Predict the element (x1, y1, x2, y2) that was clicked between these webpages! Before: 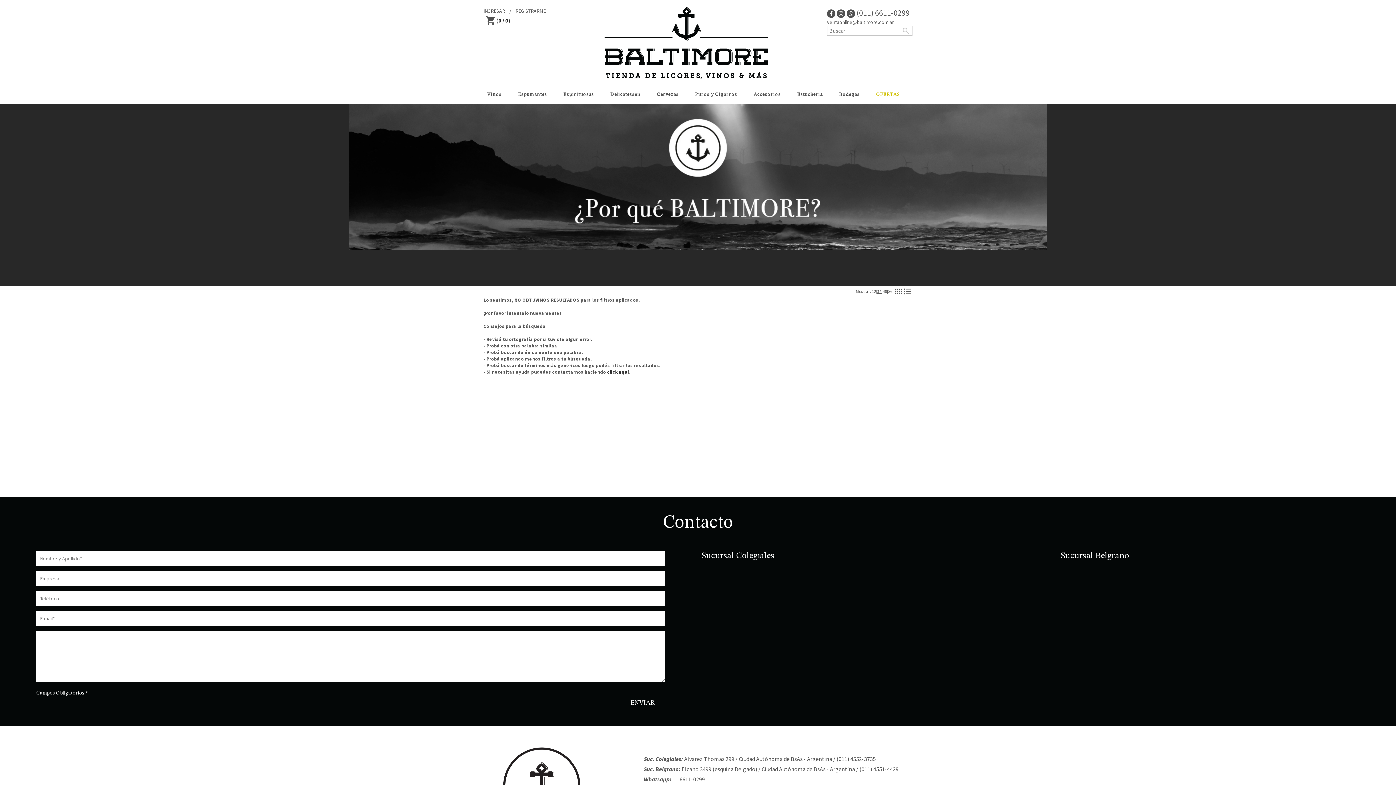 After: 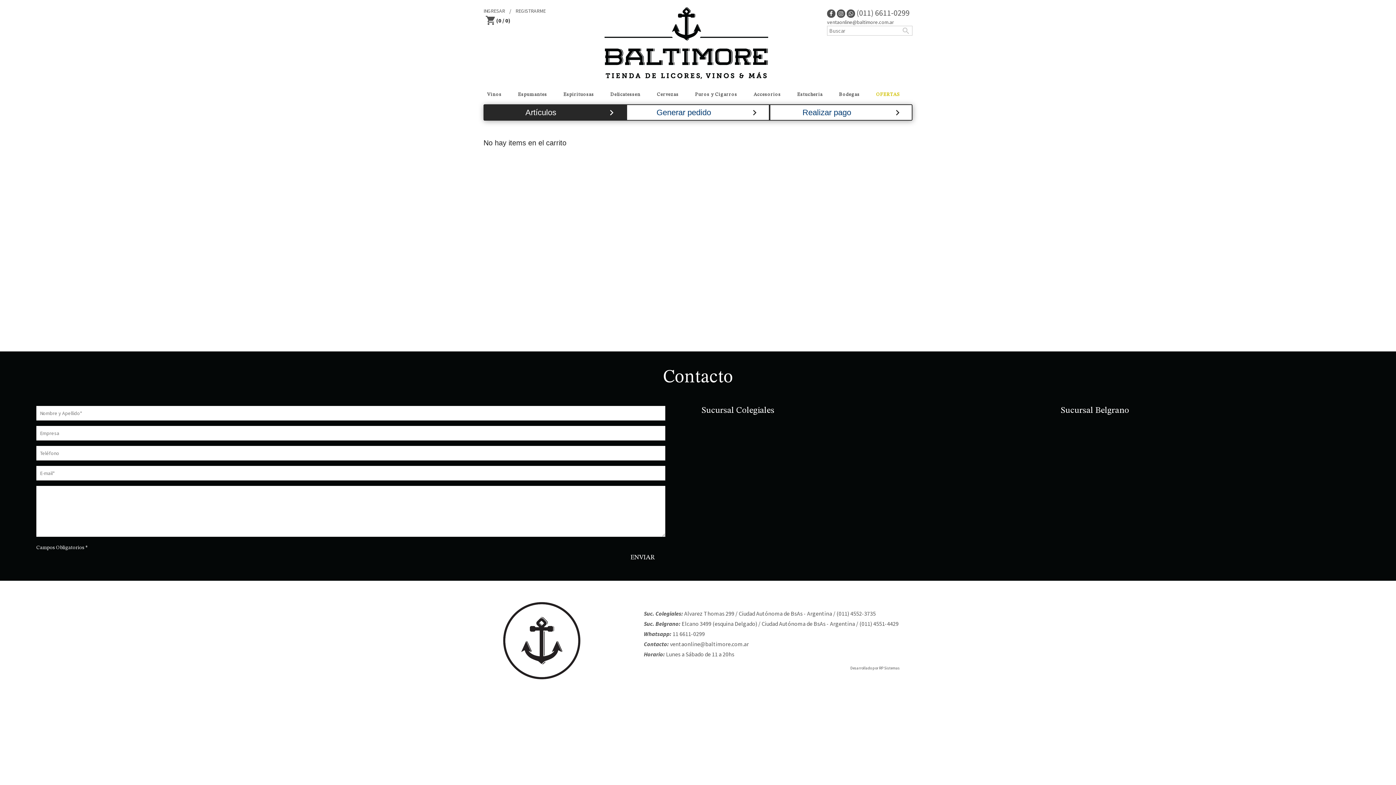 Action: label: shopping_cart bbox: (483, 20, 496, 27)